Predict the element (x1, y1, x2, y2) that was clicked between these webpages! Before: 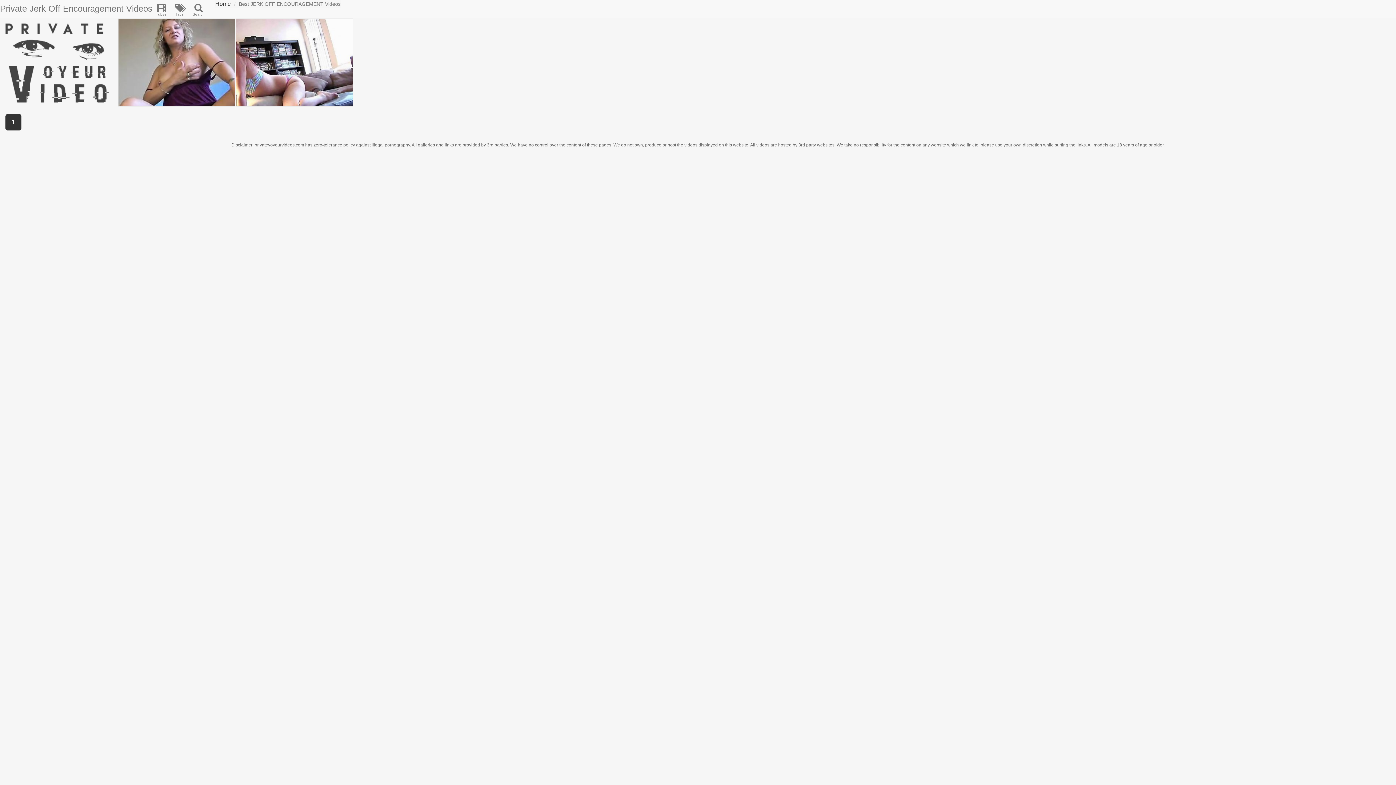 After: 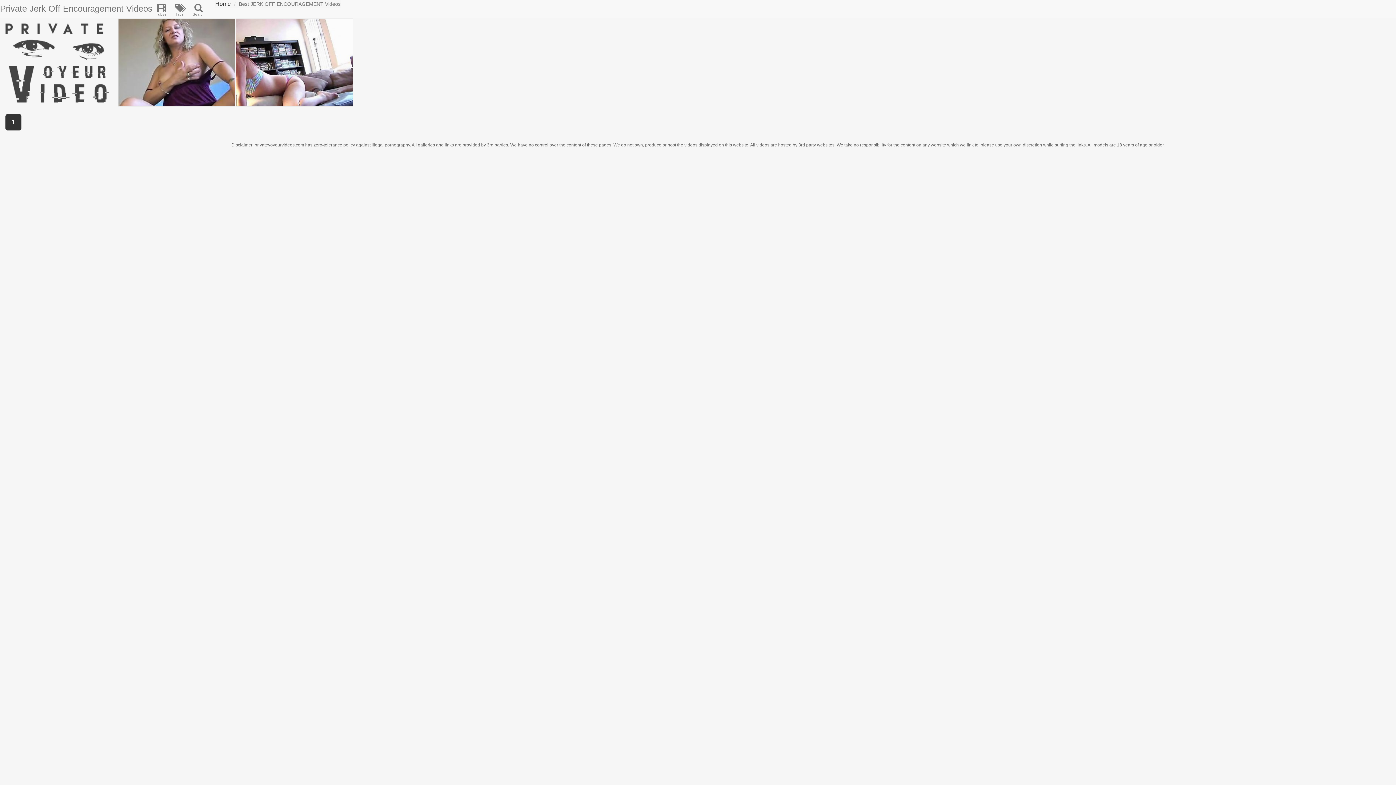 Action: bbox: (236, 18, 352, 106)